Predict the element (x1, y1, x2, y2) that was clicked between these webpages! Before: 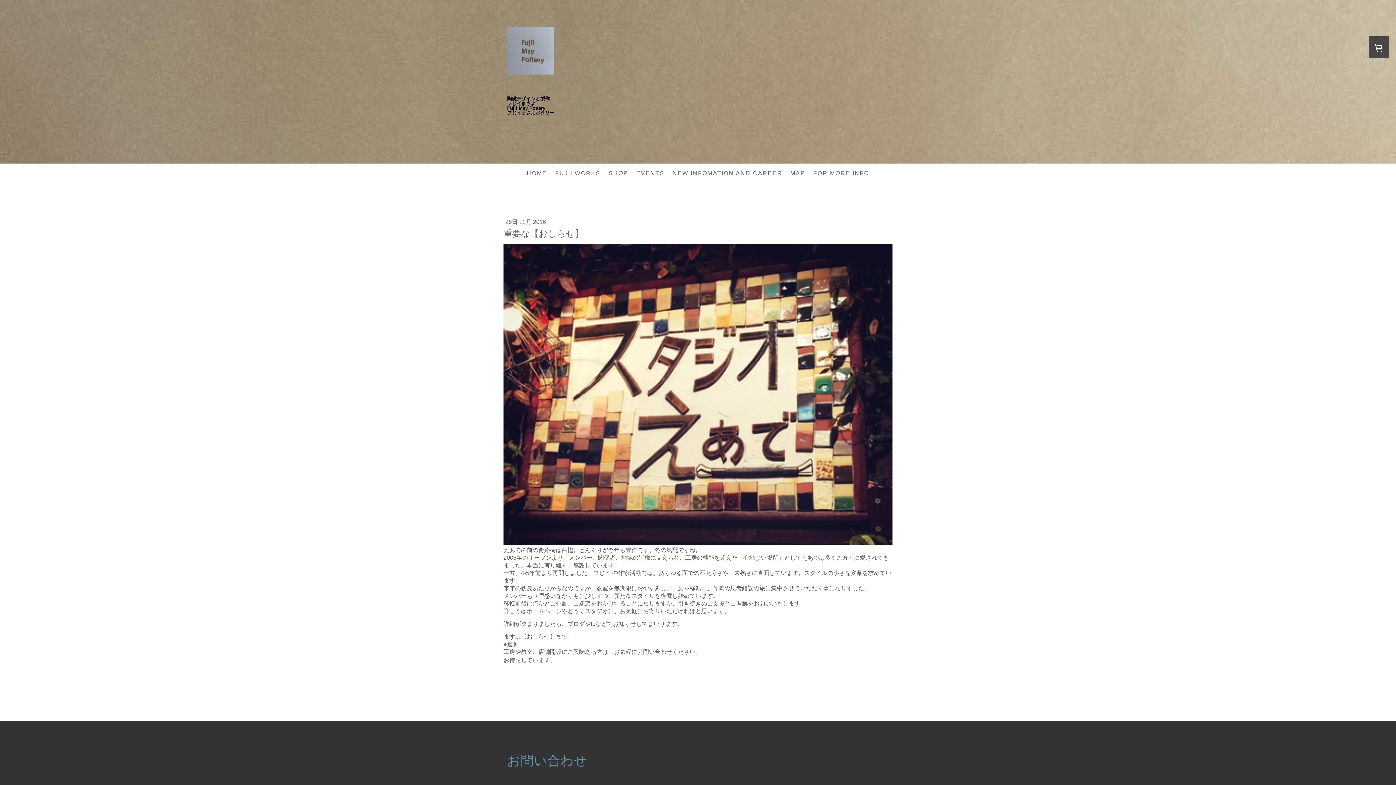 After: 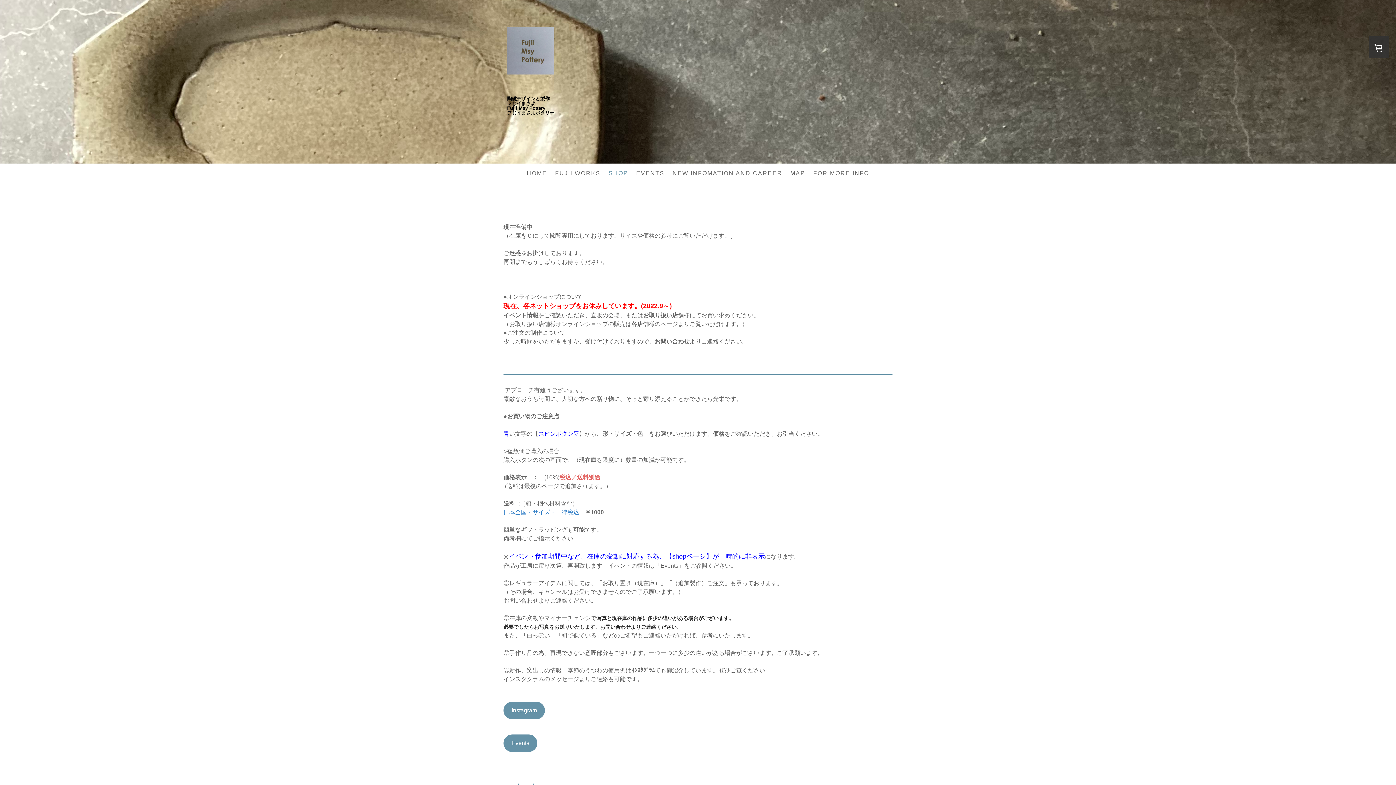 Action: label: SHOP bbox: (604, 165, 632, 181)